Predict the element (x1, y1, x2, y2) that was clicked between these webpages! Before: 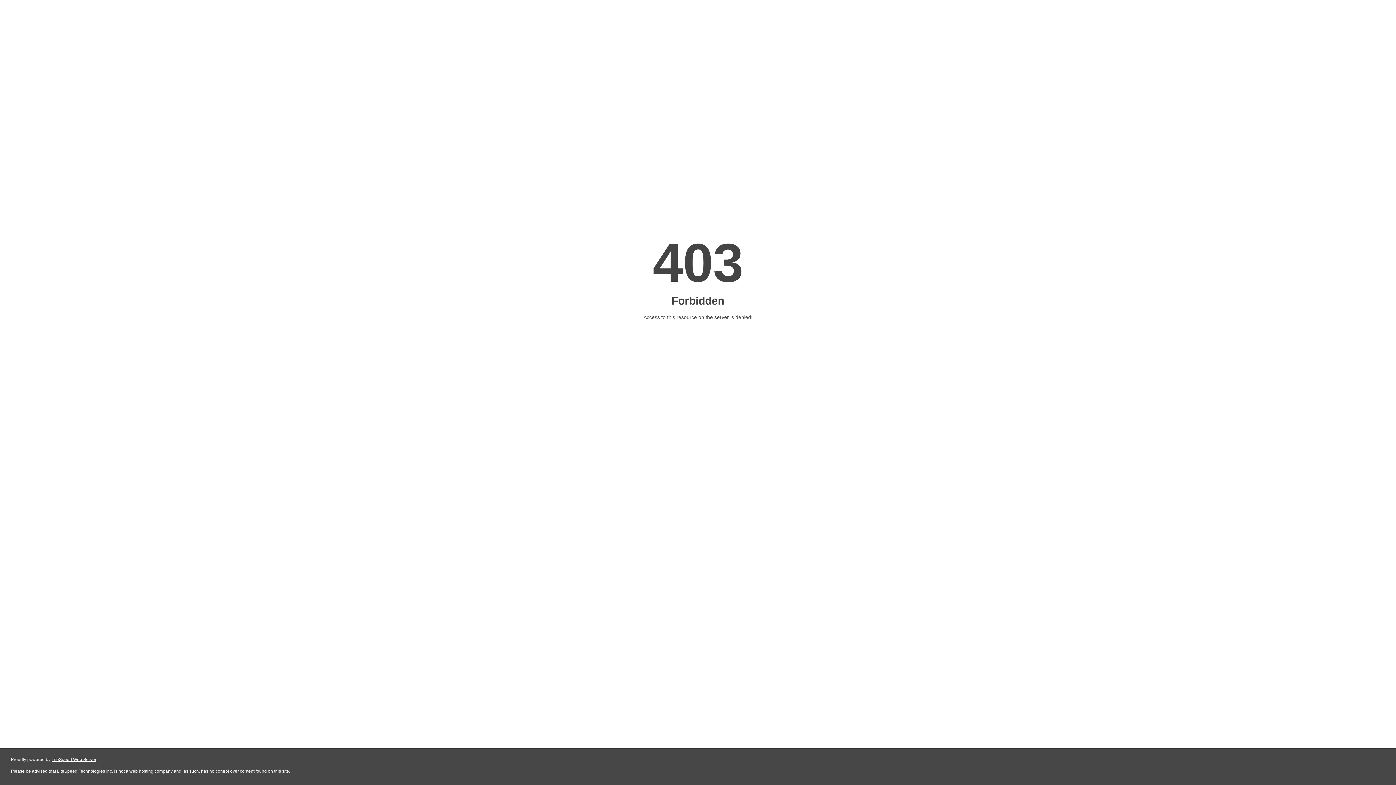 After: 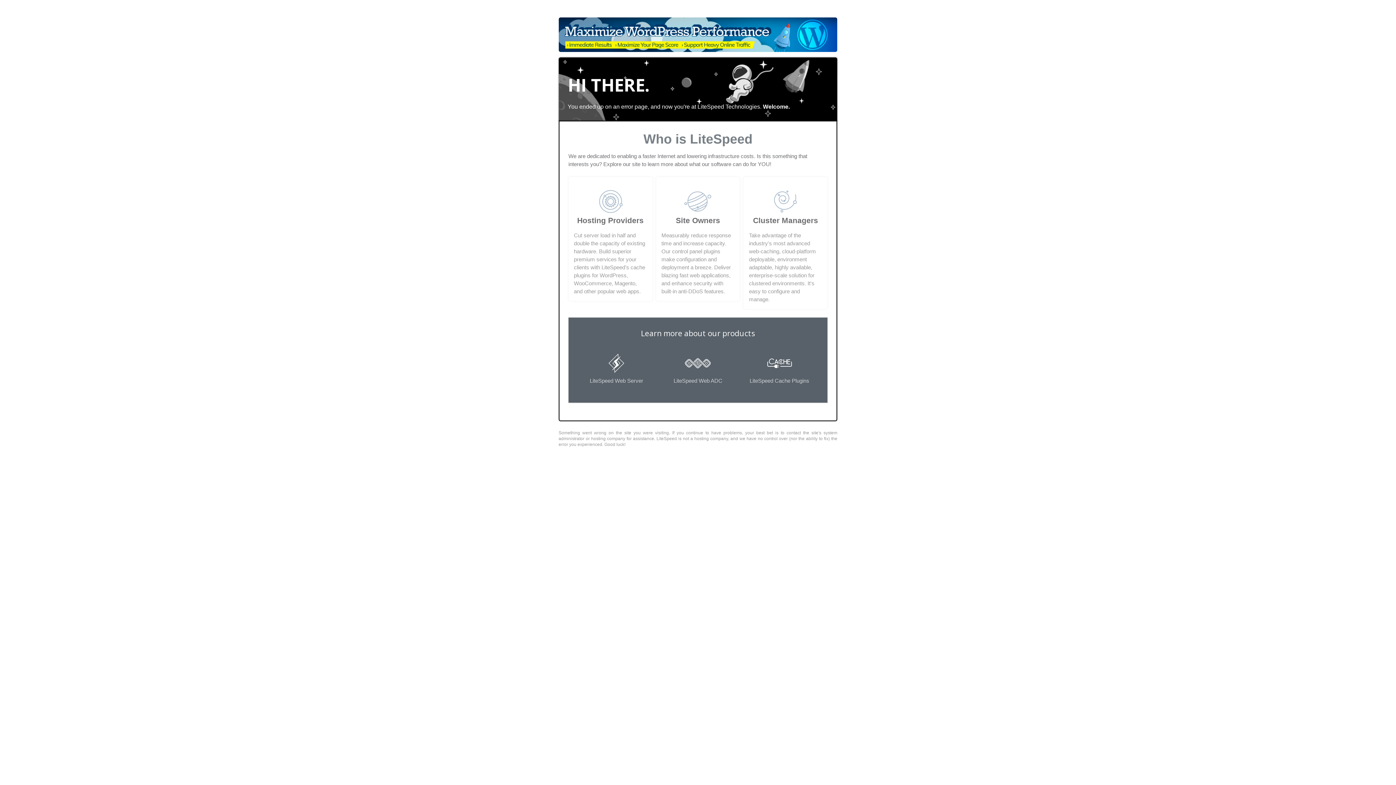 Action: label: LiteSpeed Web Server bbox: (51, 757, 96, 762)